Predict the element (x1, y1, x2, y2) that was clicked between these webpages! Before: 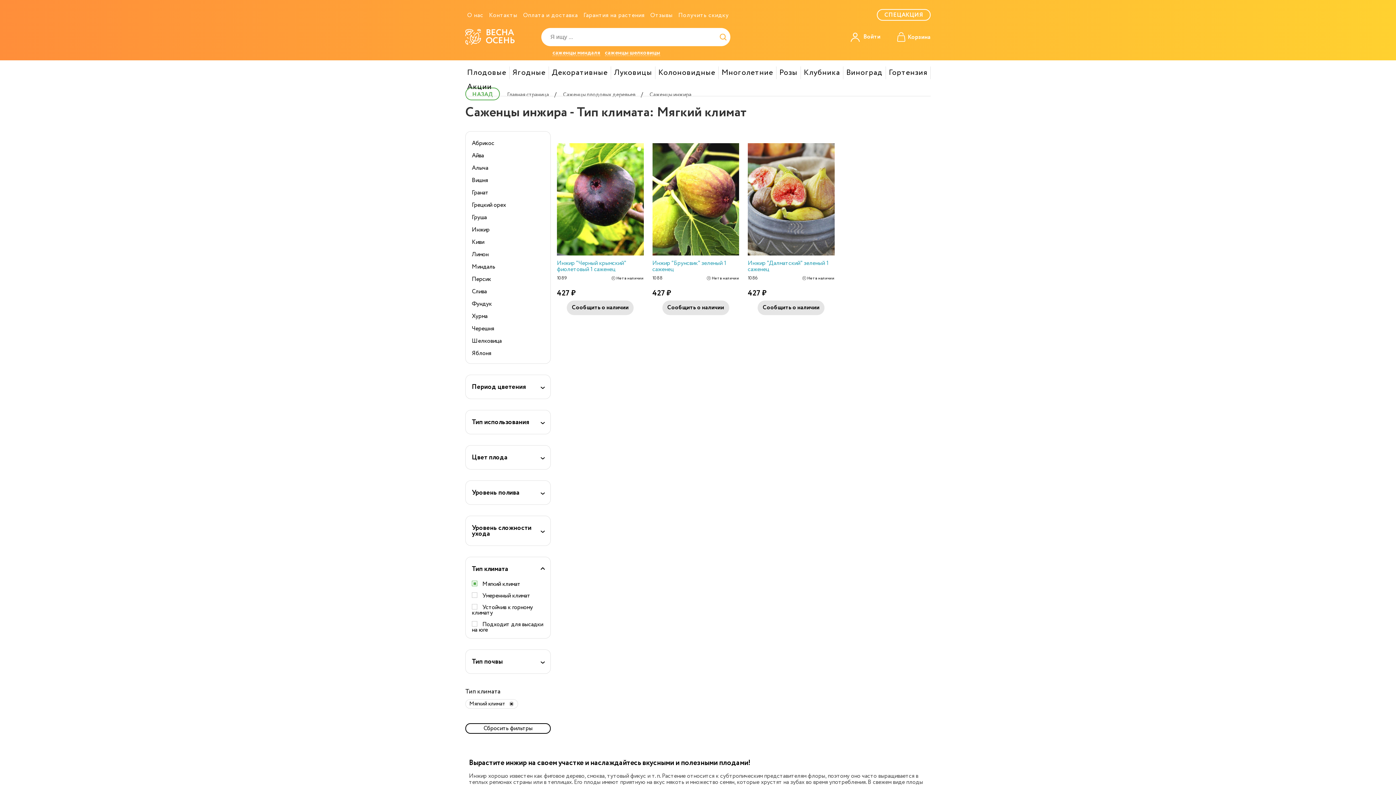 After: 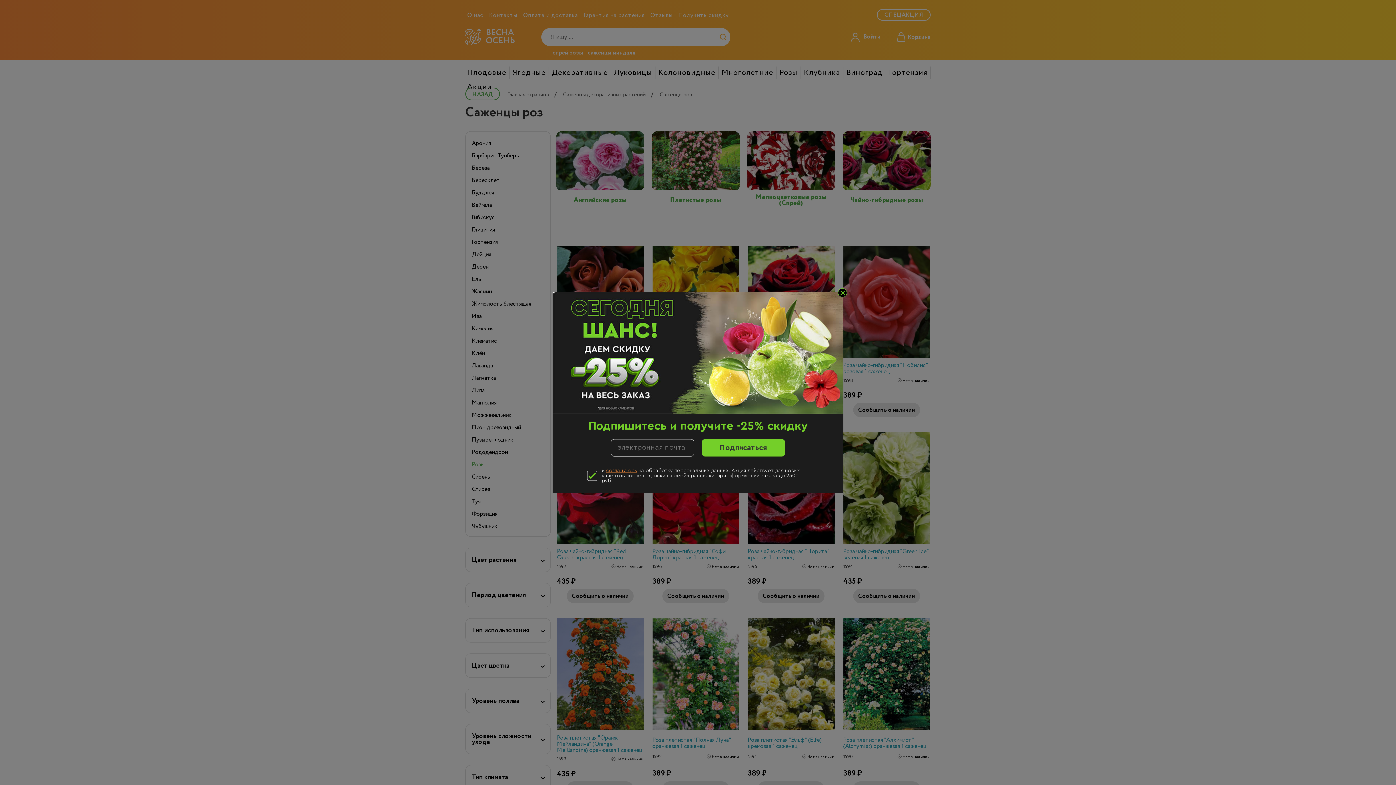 Action: label: Розы bbox: (779, 67, 797, 78)